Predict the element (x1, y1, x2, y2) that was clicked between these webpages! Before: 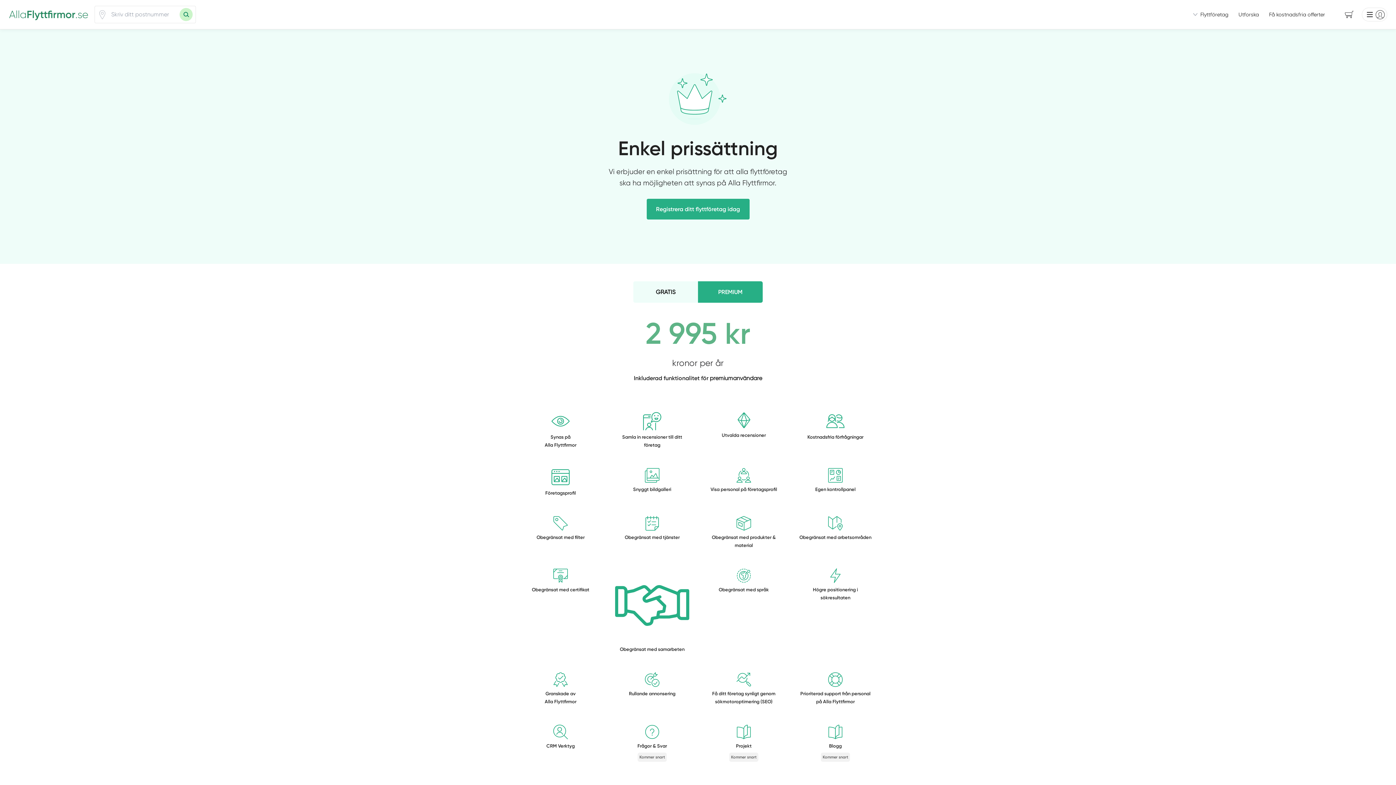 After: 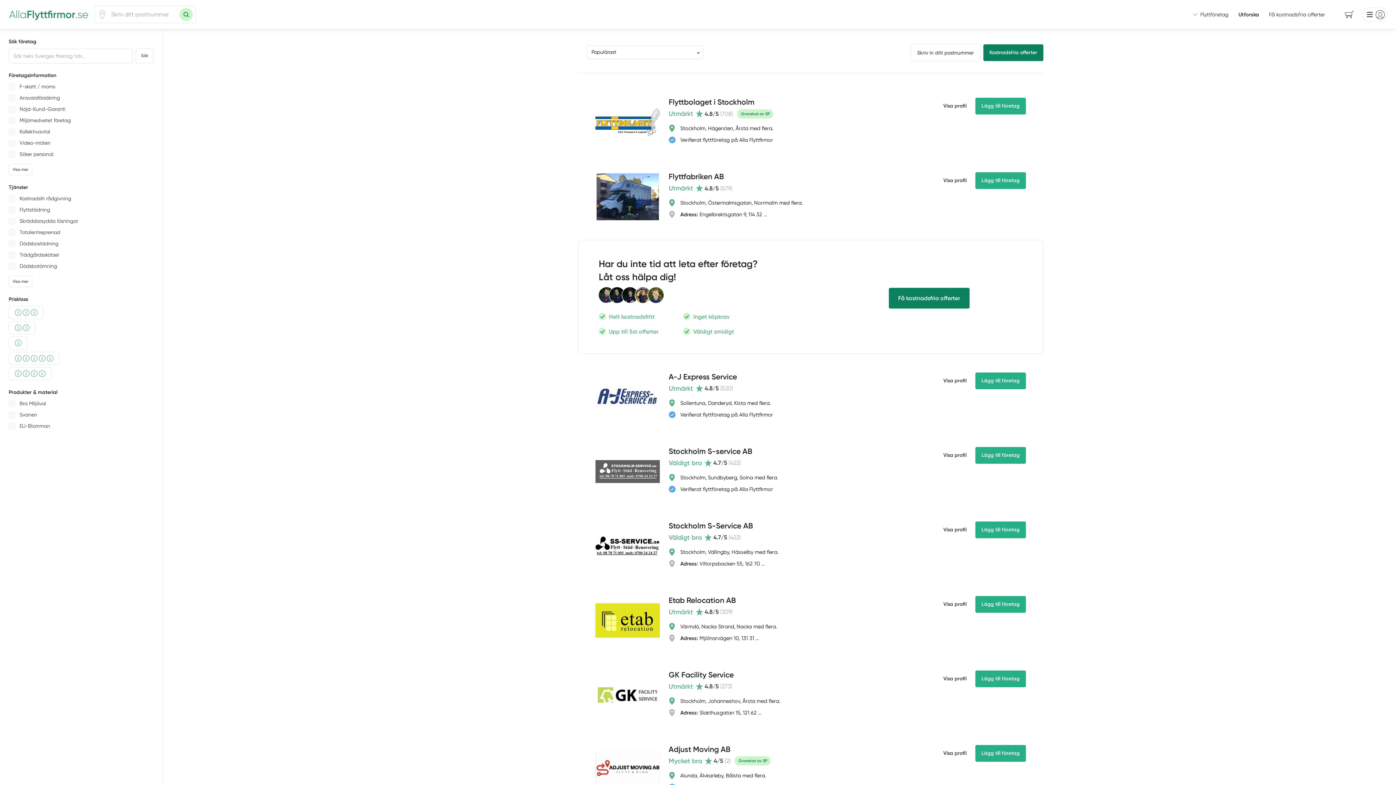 Action: label: Sök med postnummer bbox: (179, 8, 192, 21)